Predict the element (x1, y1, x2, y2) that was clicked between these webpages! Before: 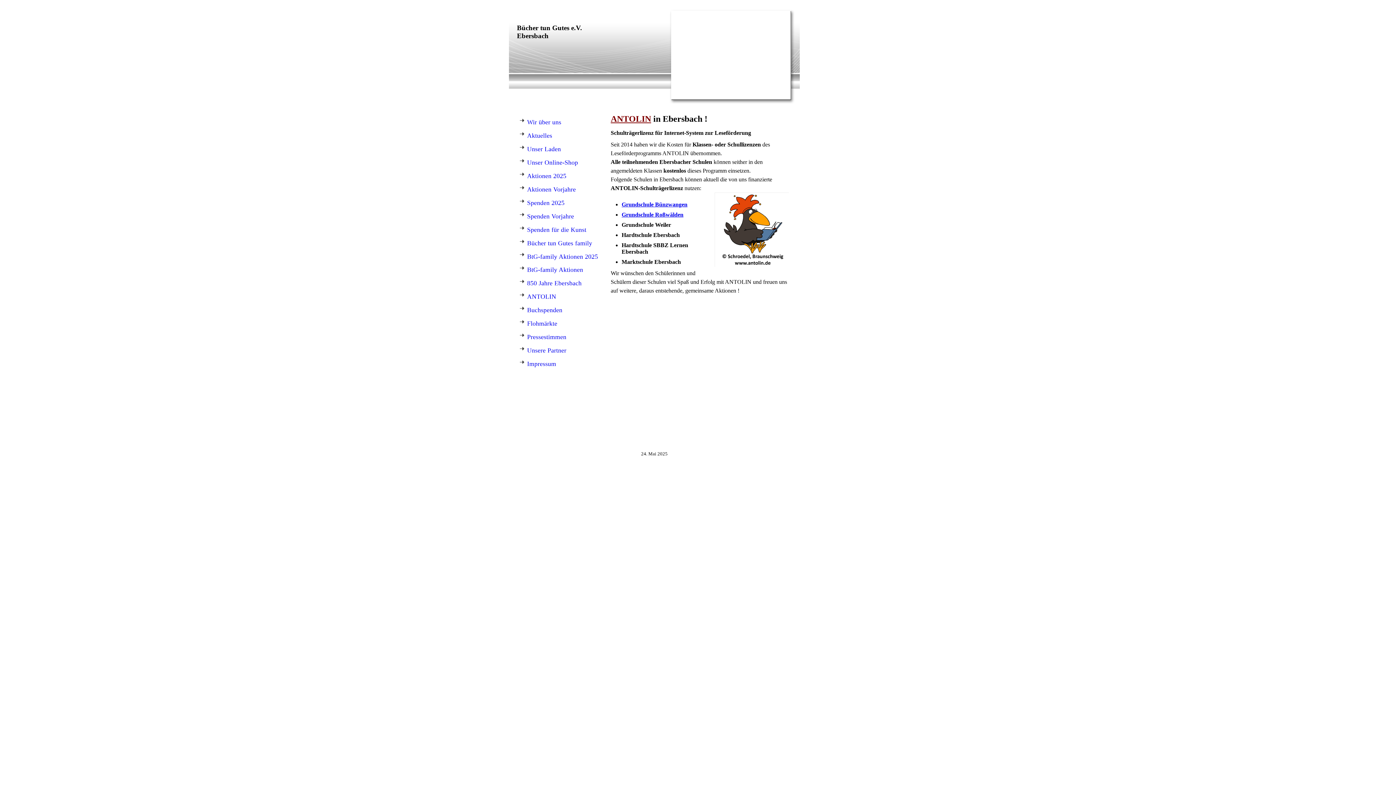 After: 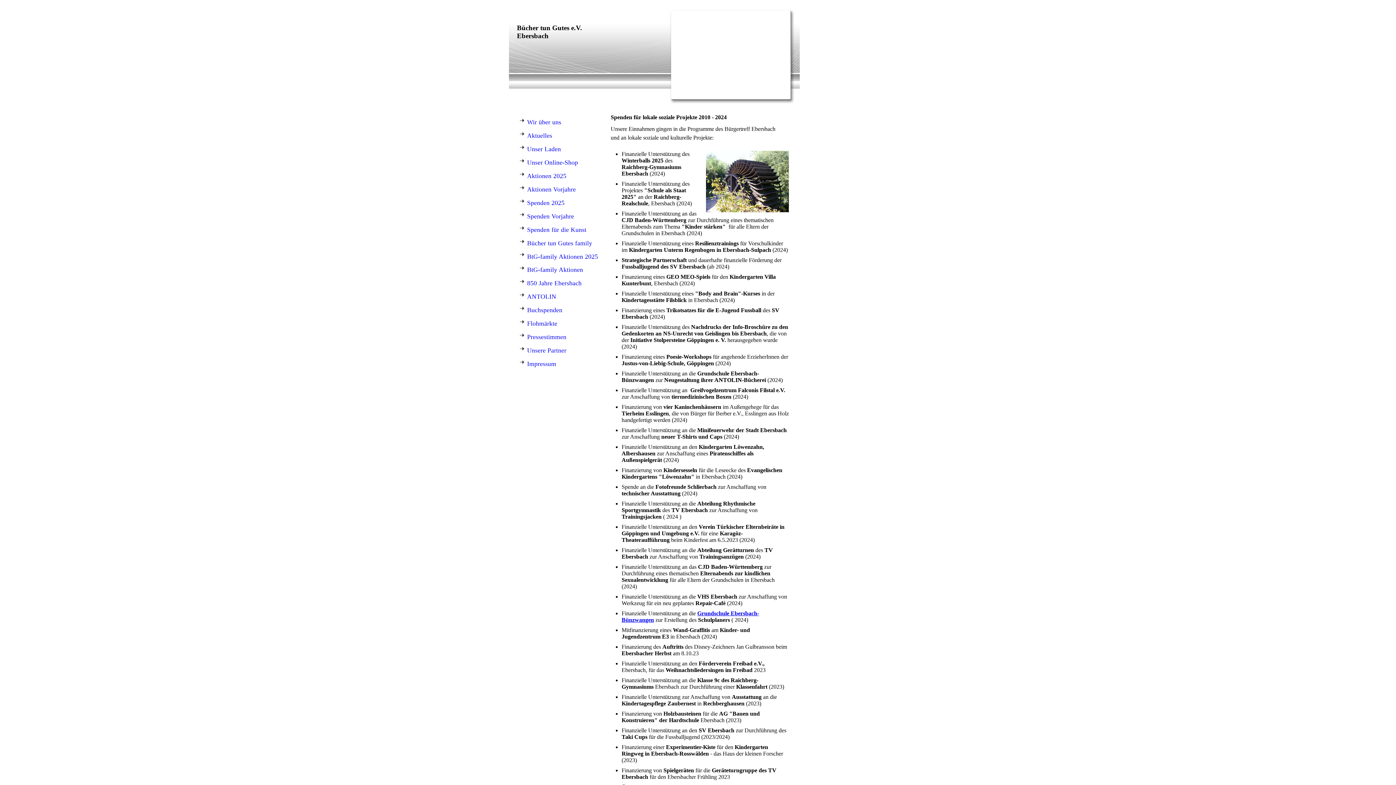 Action: bbox: (516, 209, 600, 223) label: Spenden Vorjahre